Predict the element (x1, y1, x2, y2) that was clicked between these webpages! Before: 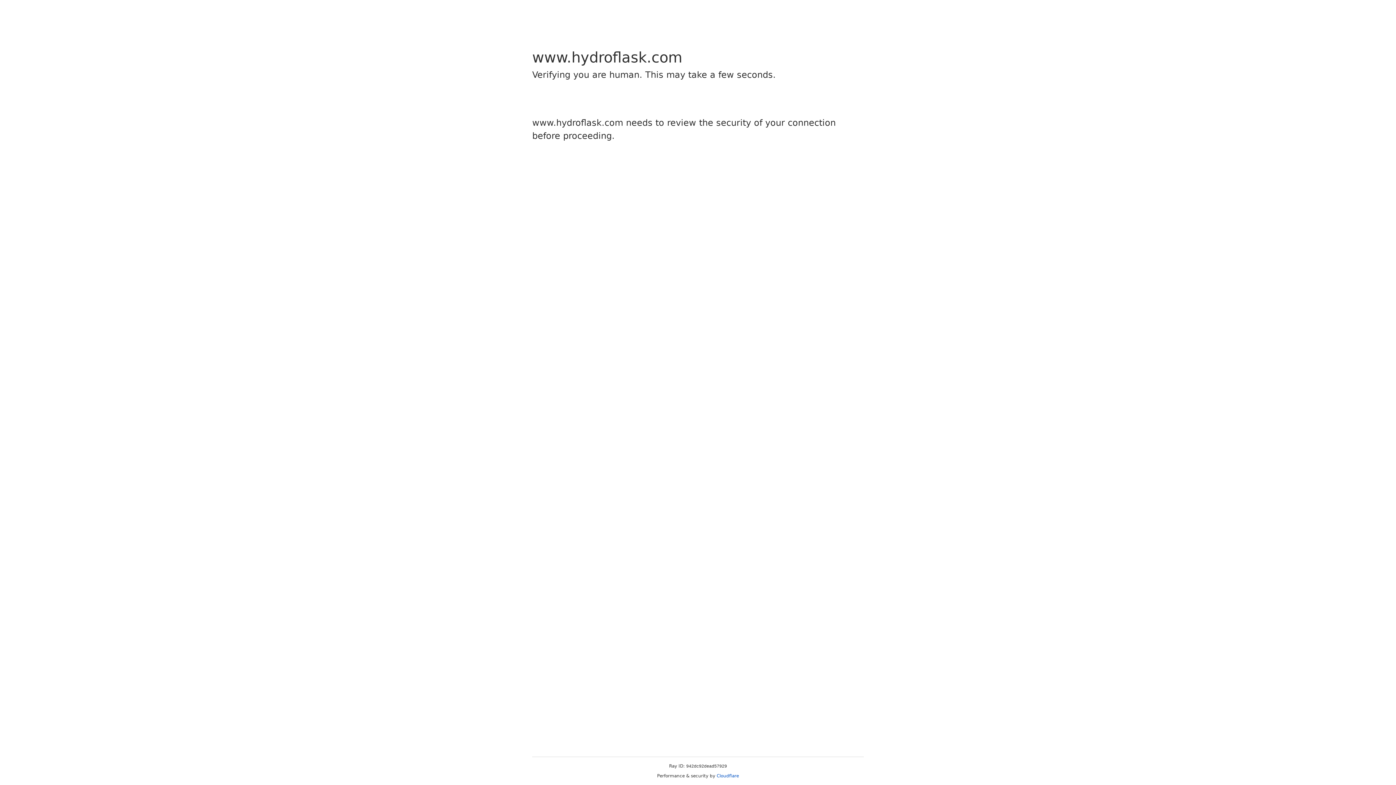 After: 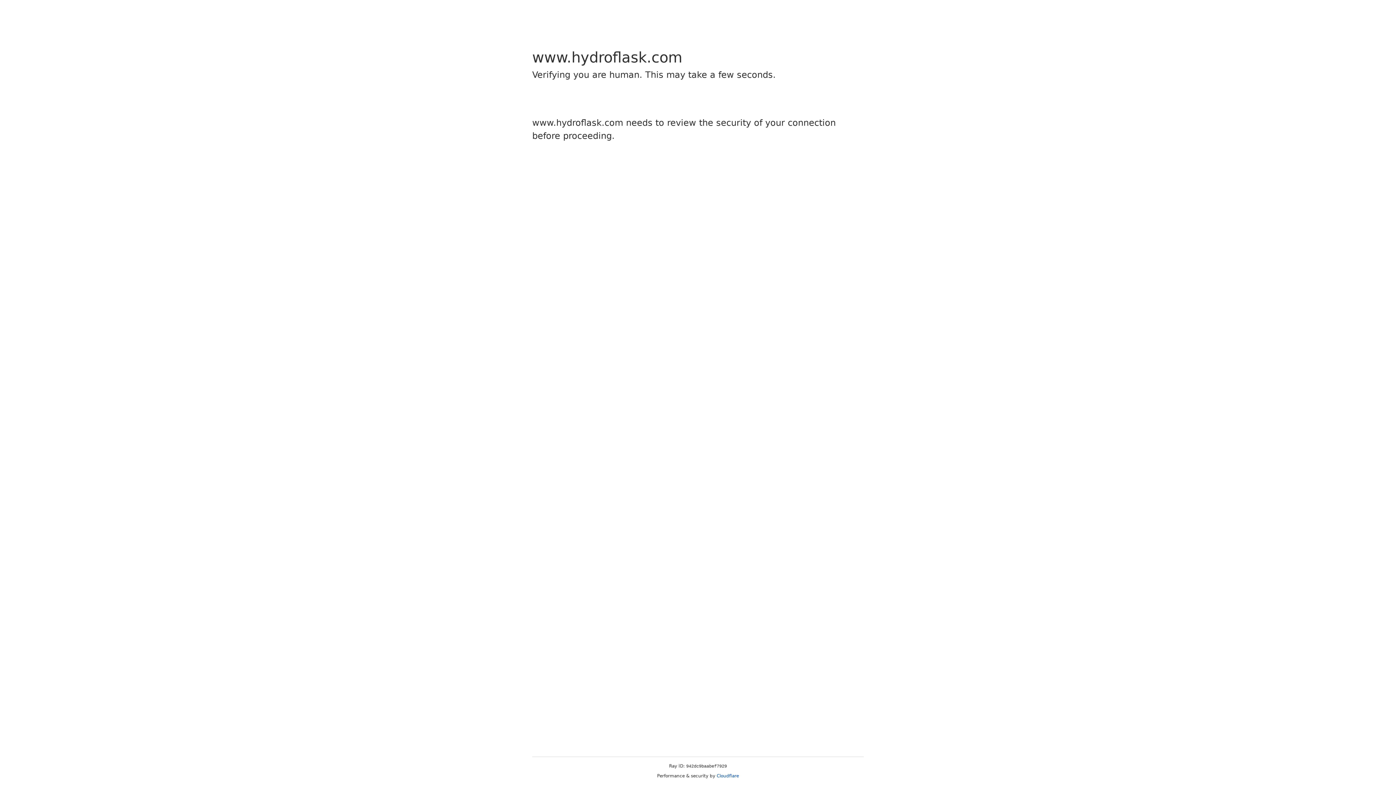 Action: label: Cloudflare bbox: (716, 773, 739, 778)